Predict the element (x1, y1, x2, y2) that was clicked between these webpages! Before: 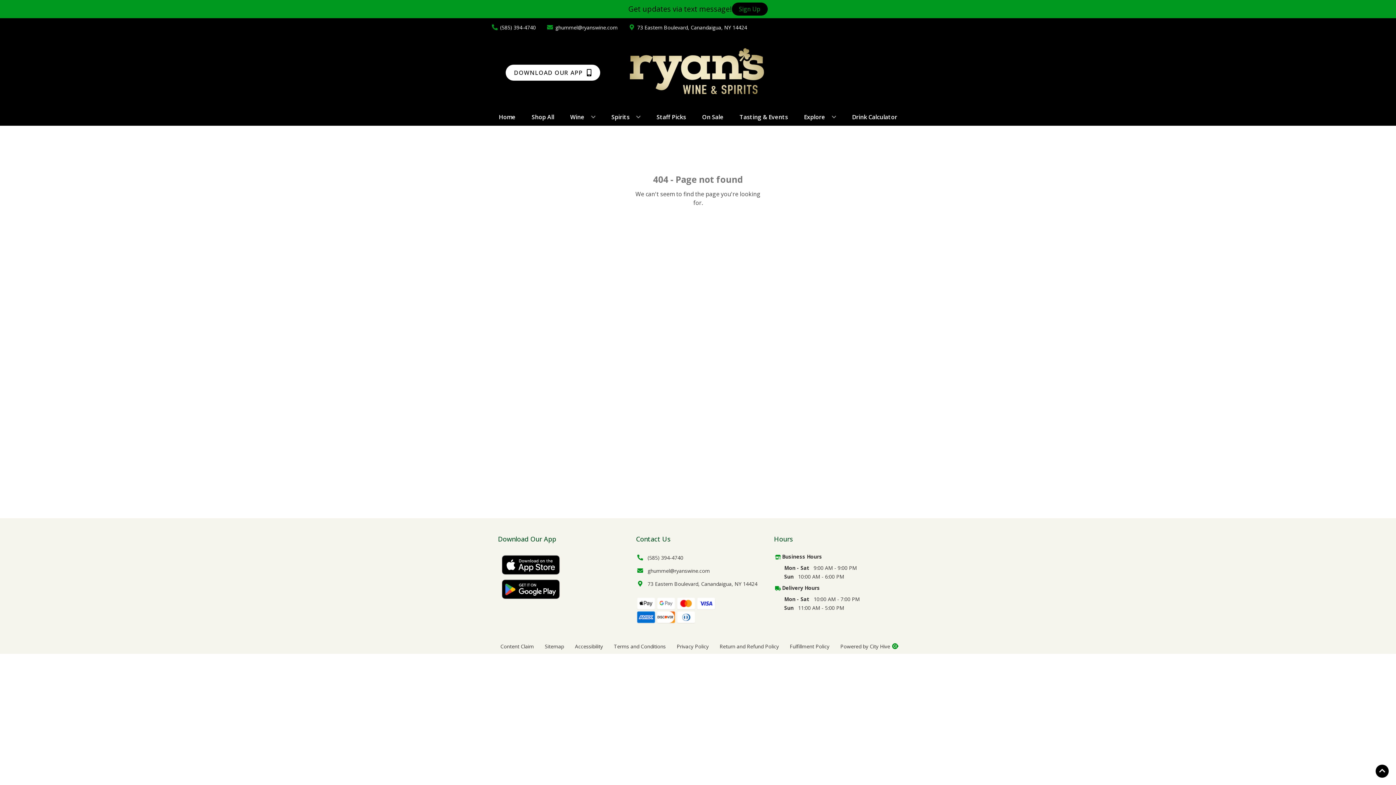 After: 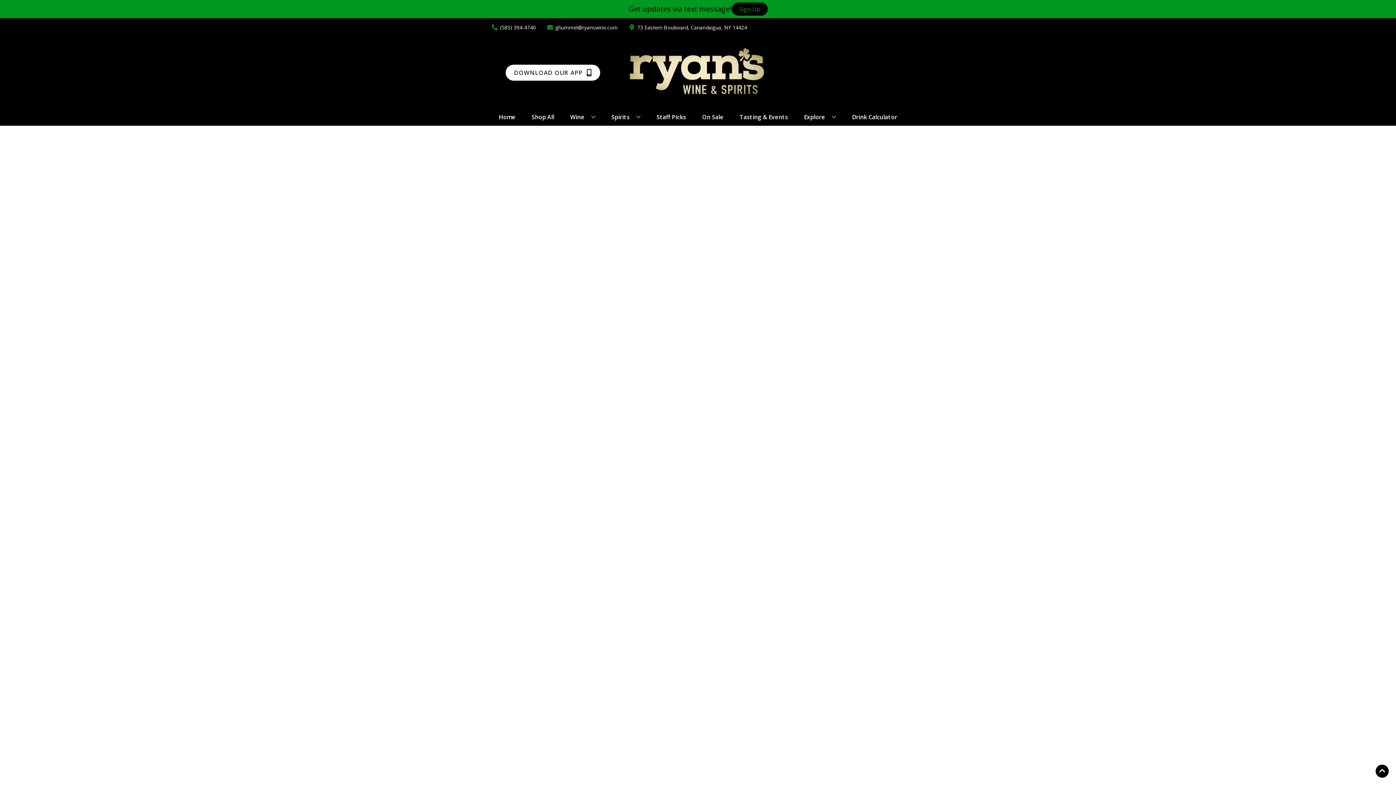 Action: label: Staff Picks bbox: (653, 109, 689, 125)